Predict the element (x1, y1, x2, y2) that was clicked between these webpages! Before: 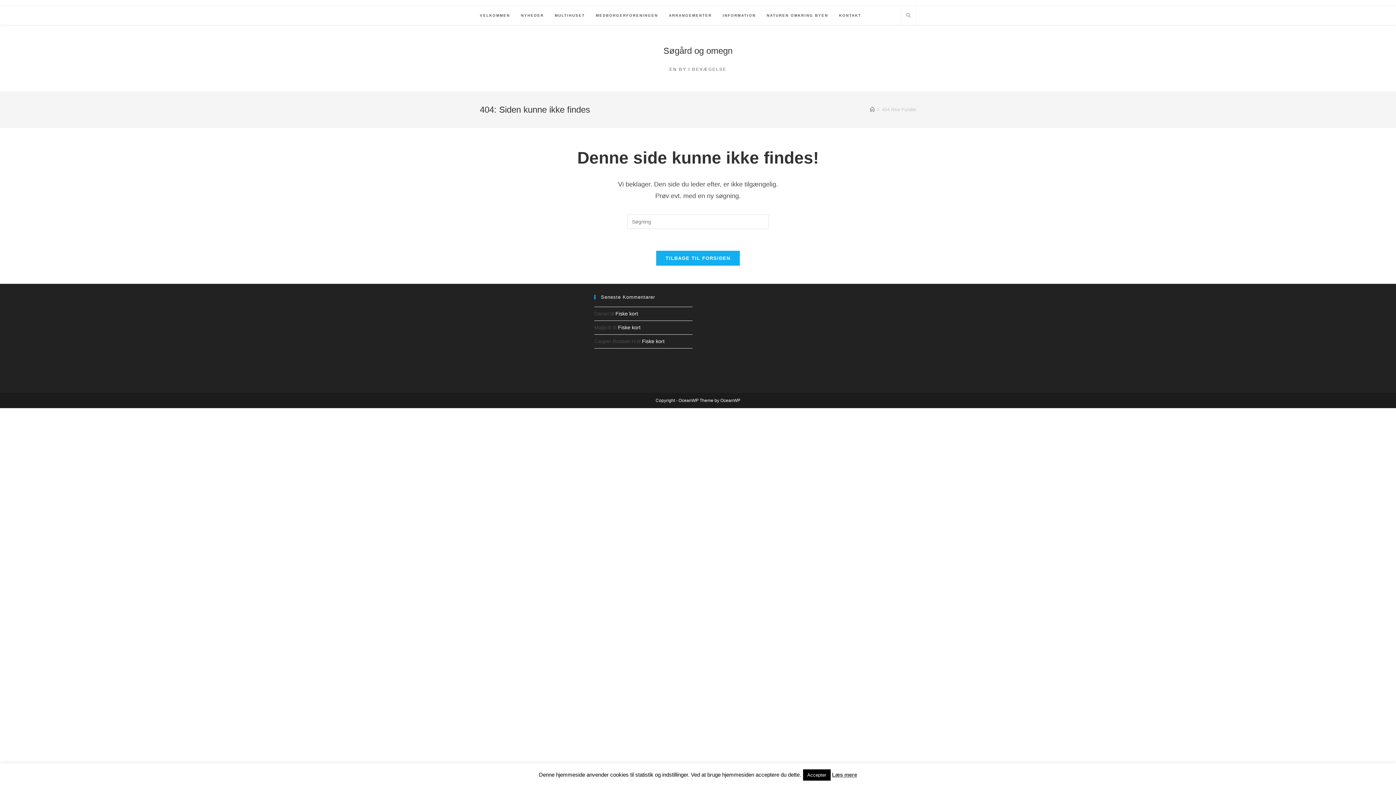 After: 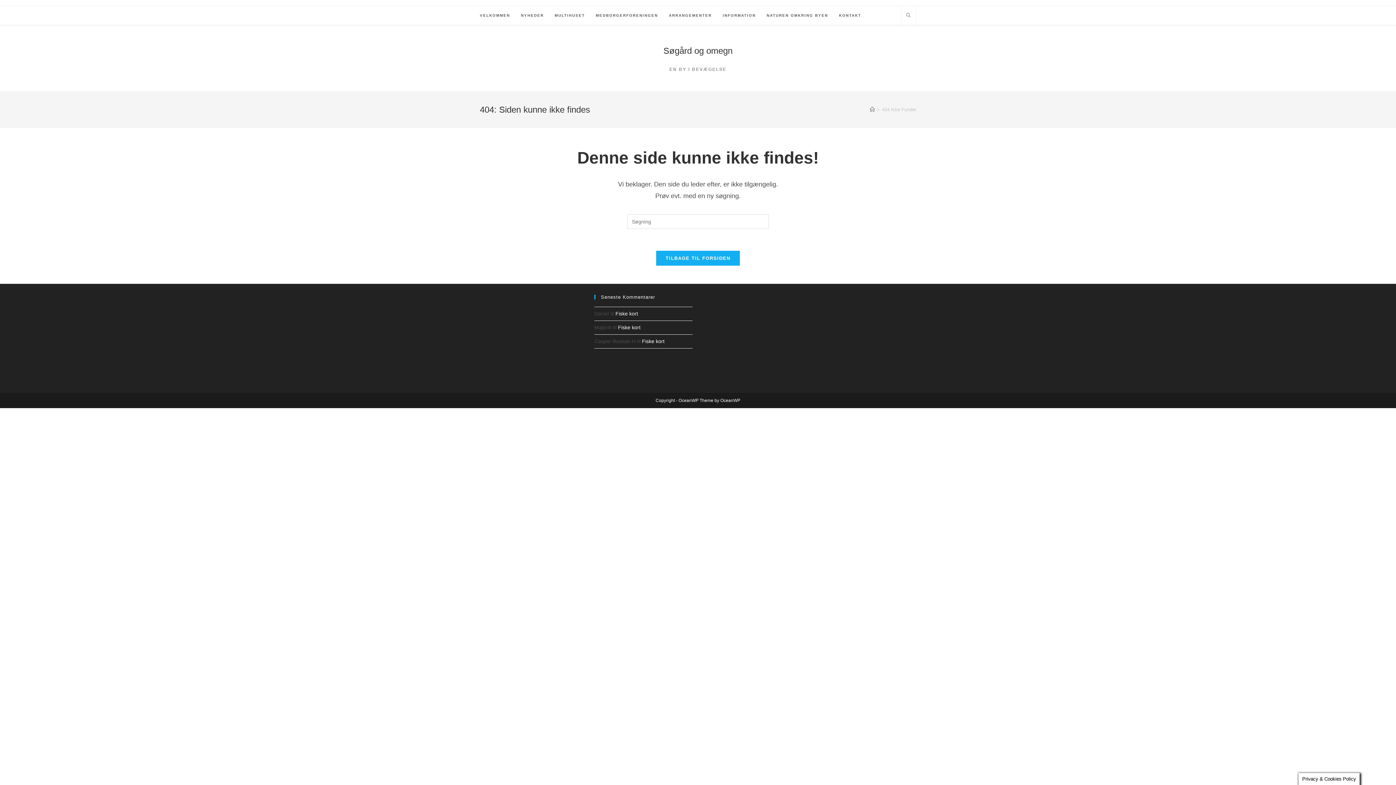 Action: bbox: (803, 769, 830, 781) label: Accepter